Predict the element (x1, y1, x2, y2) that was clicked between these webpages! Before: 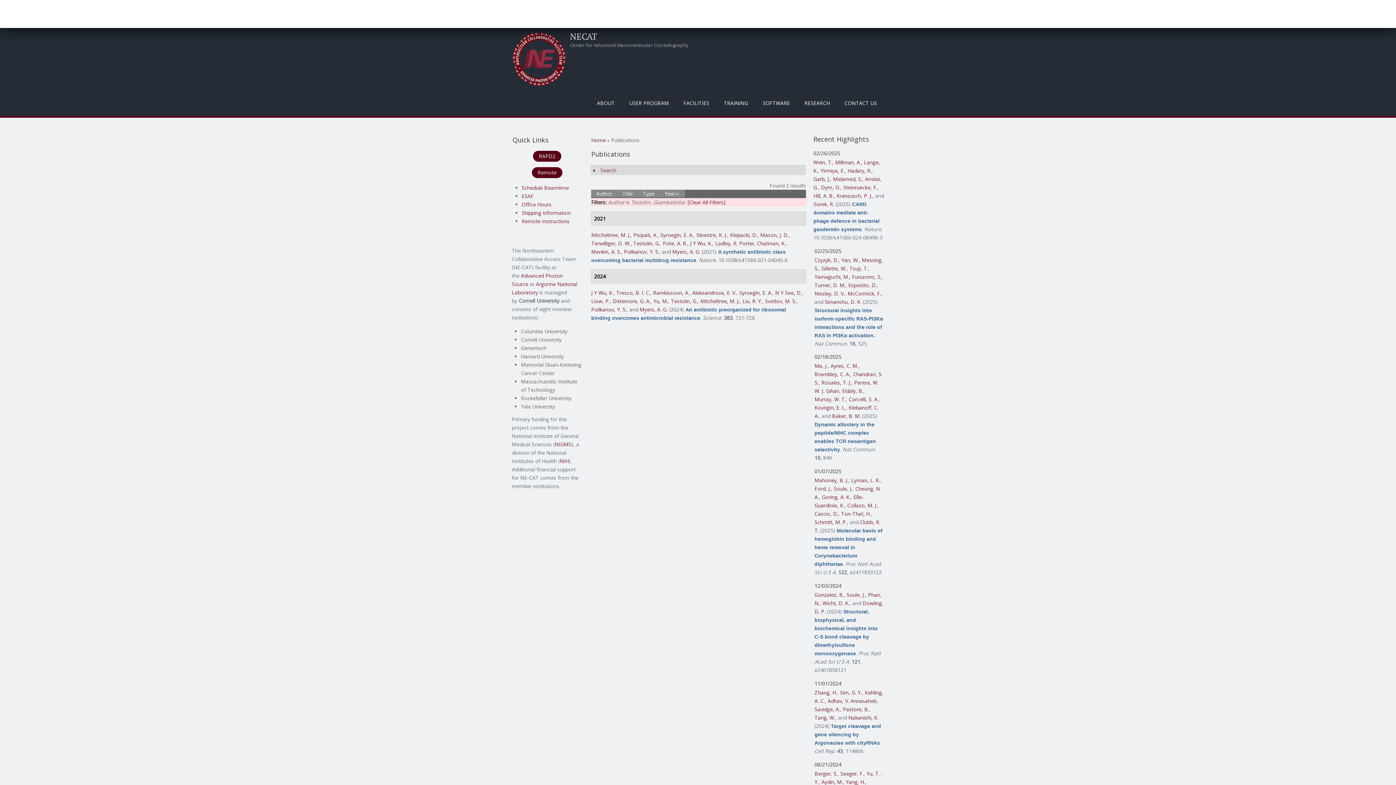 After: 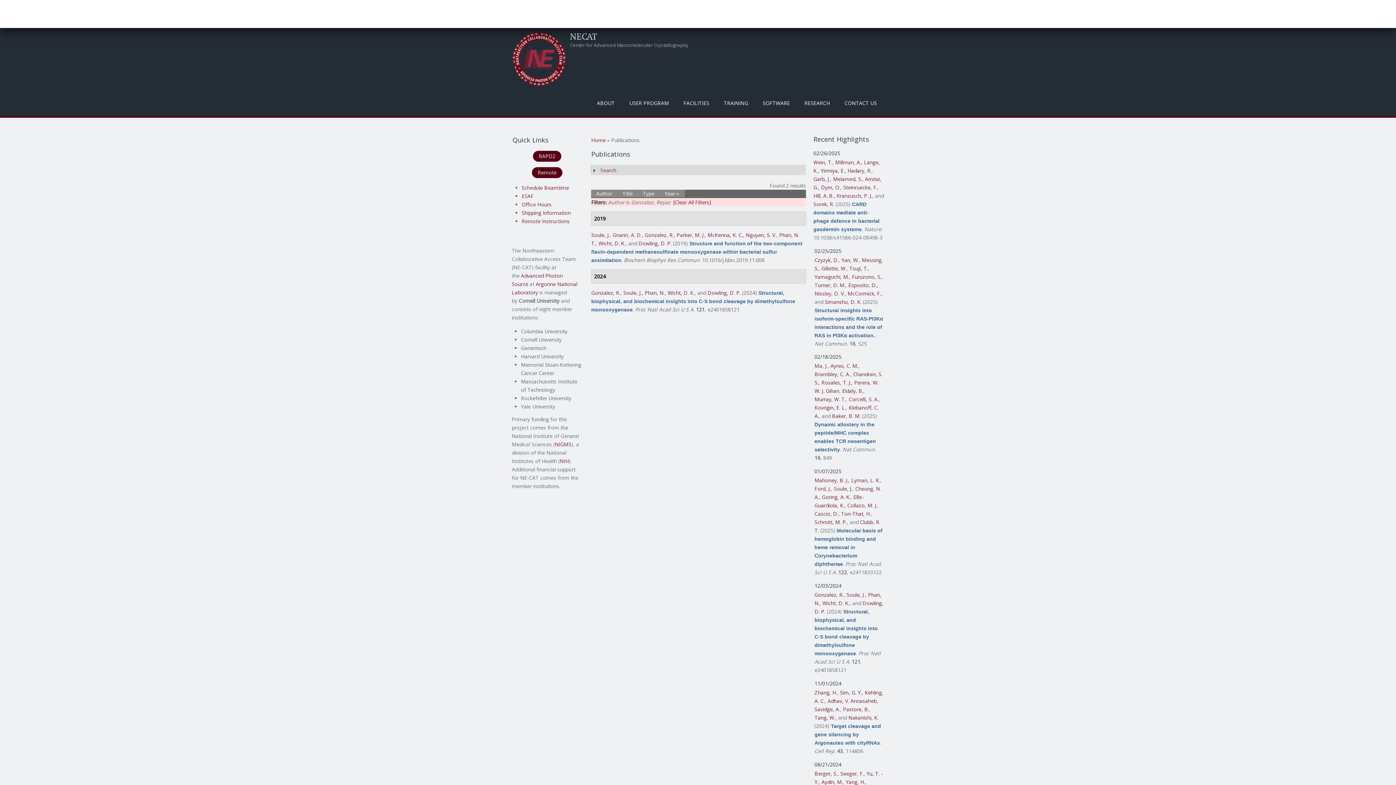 Action: bbox: (814, 591, 843, 598) label: Gonzalez, R.